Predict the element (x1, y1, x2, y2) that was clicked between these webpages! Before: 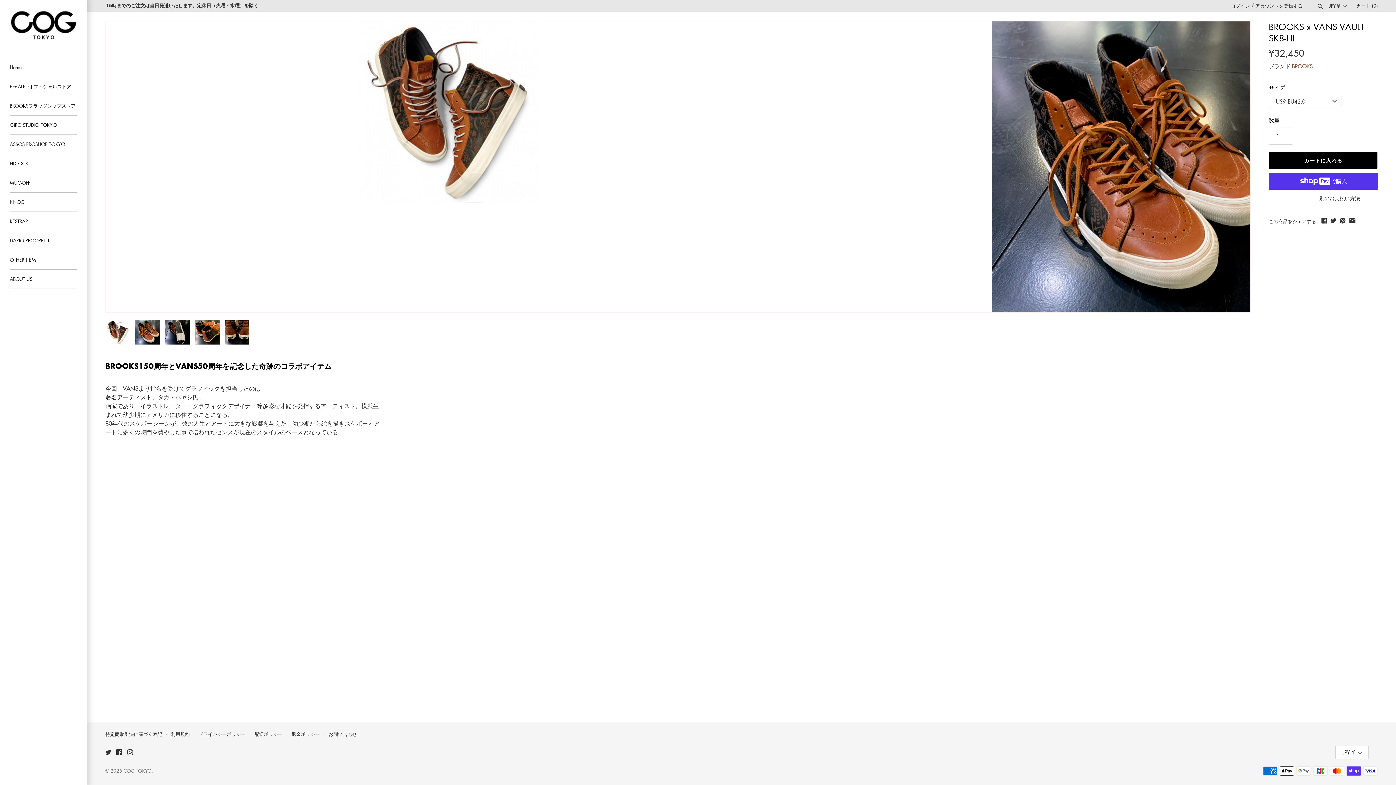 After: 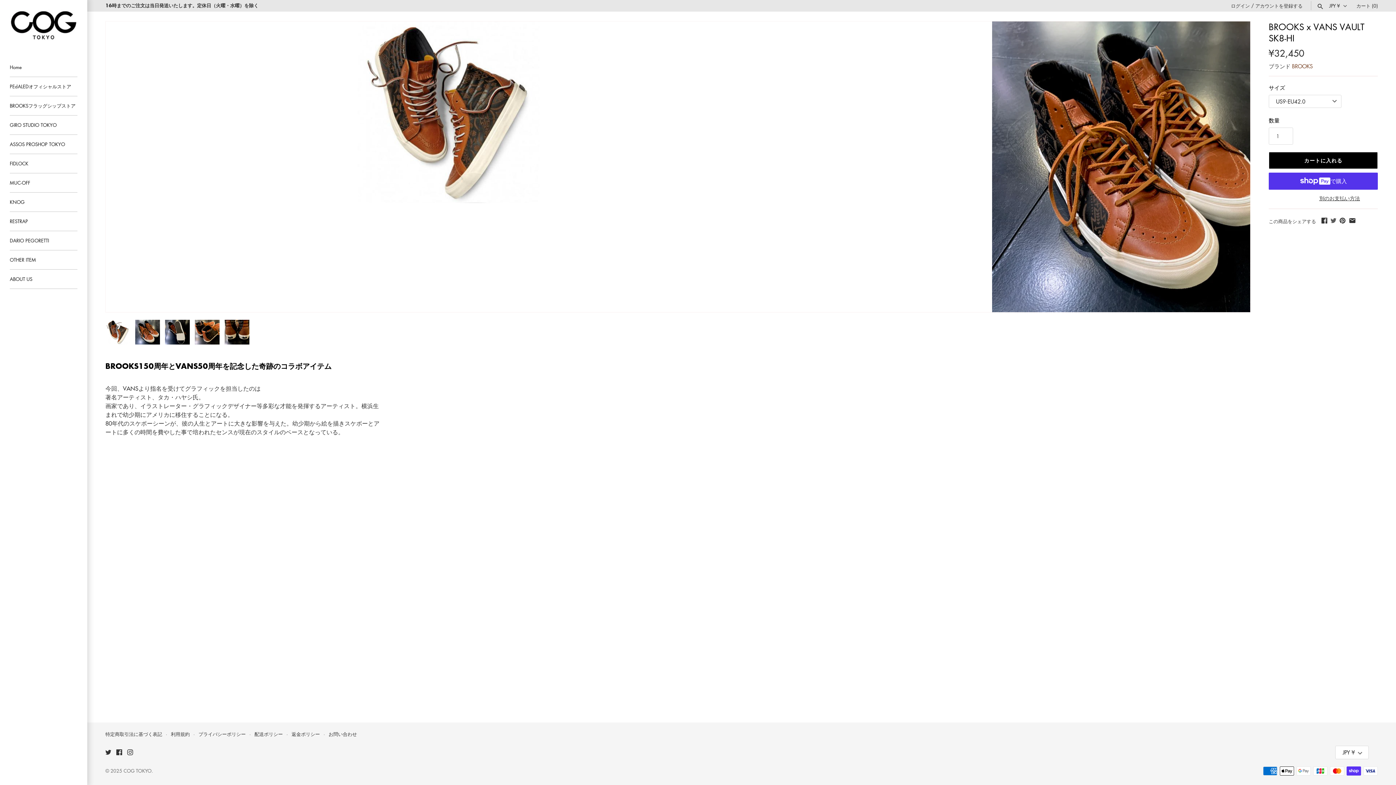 Action: bbox: (1331, 216, 1336, 224)